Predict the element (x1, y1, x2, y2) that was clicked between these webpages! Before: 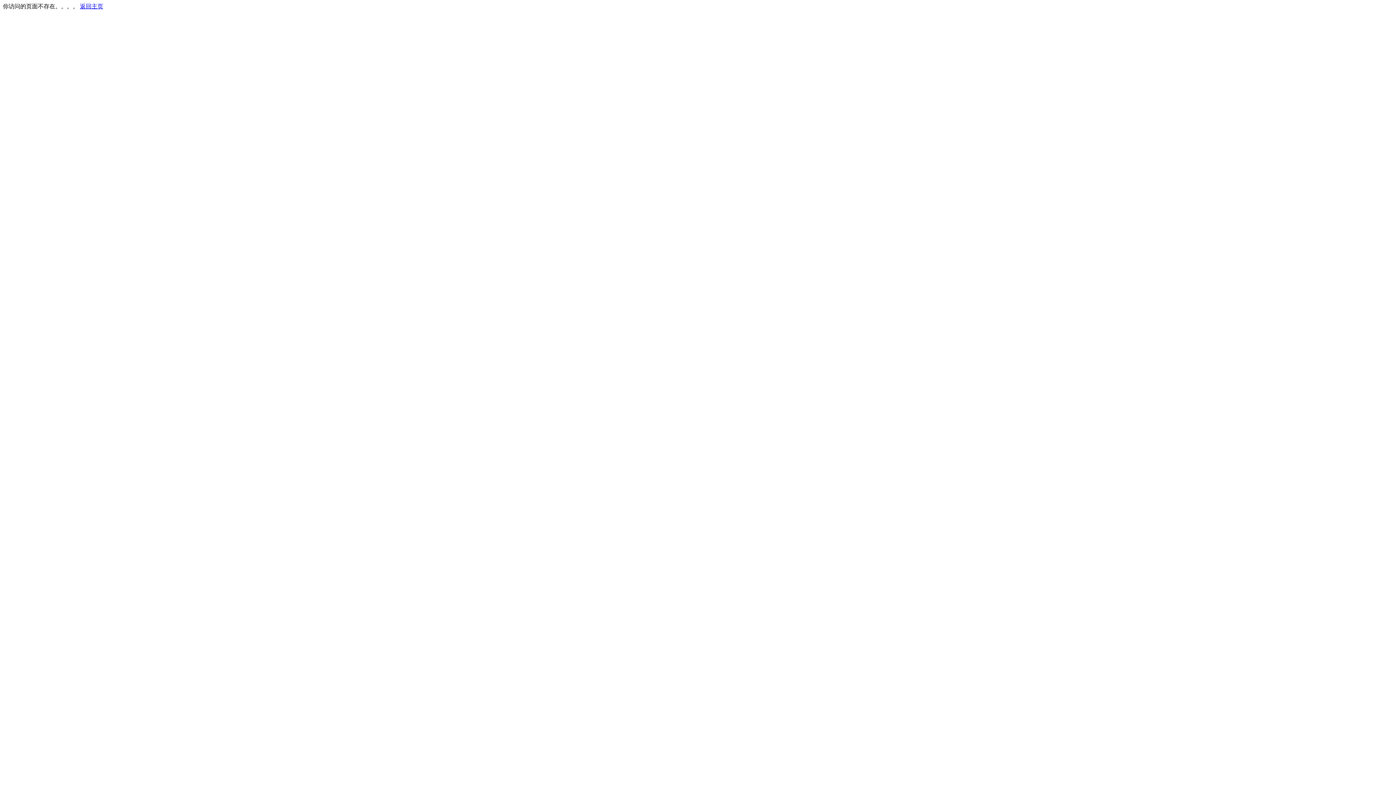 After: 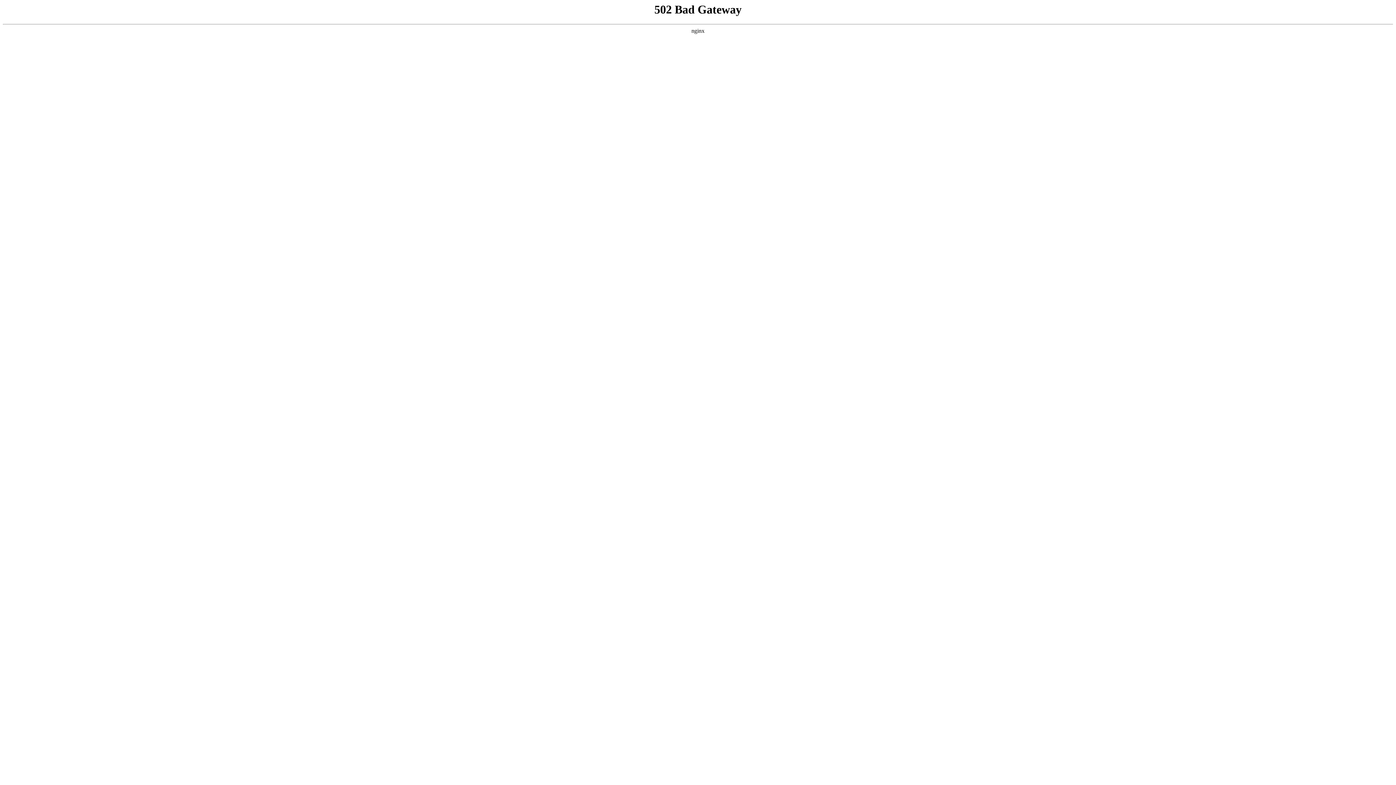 Action: bbox: (80, 3, 103, 9) label: 返回主页